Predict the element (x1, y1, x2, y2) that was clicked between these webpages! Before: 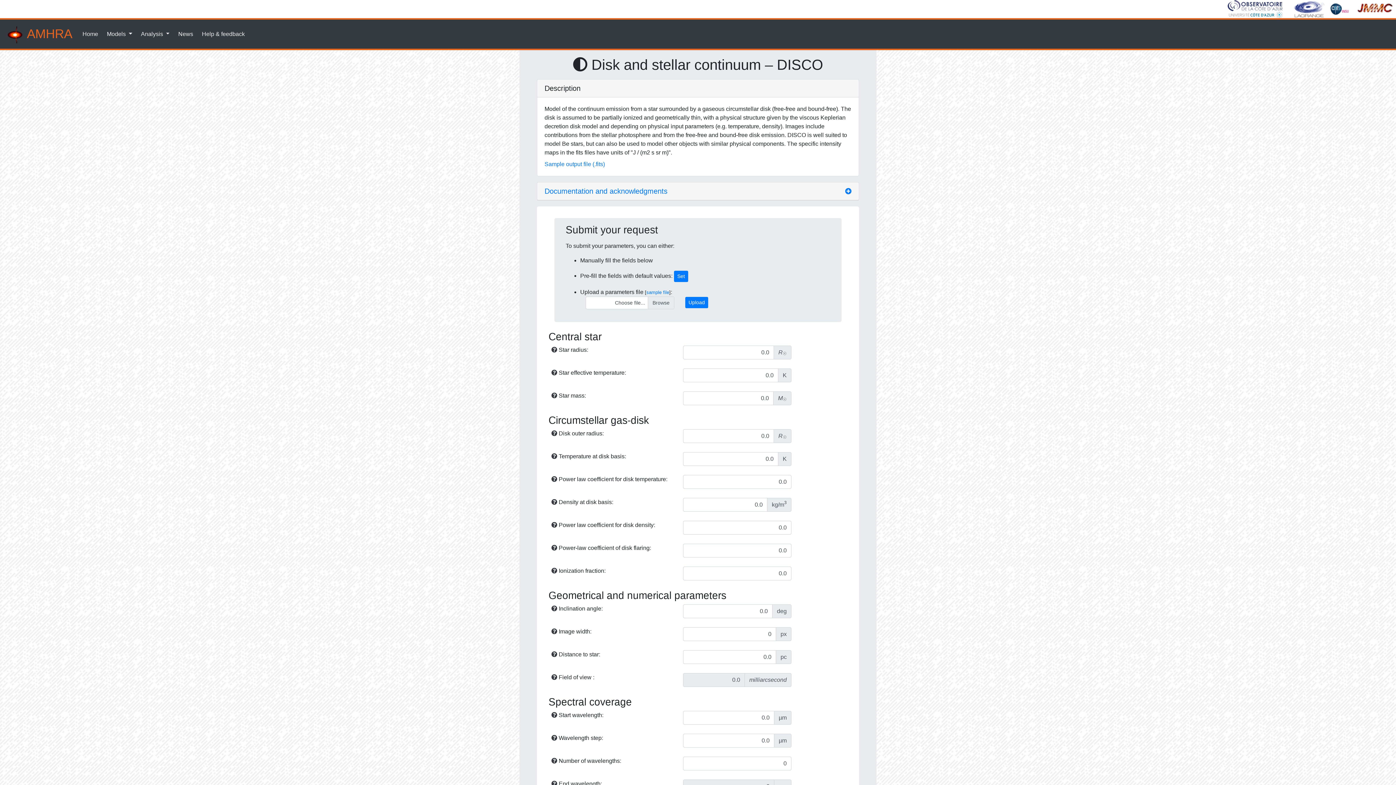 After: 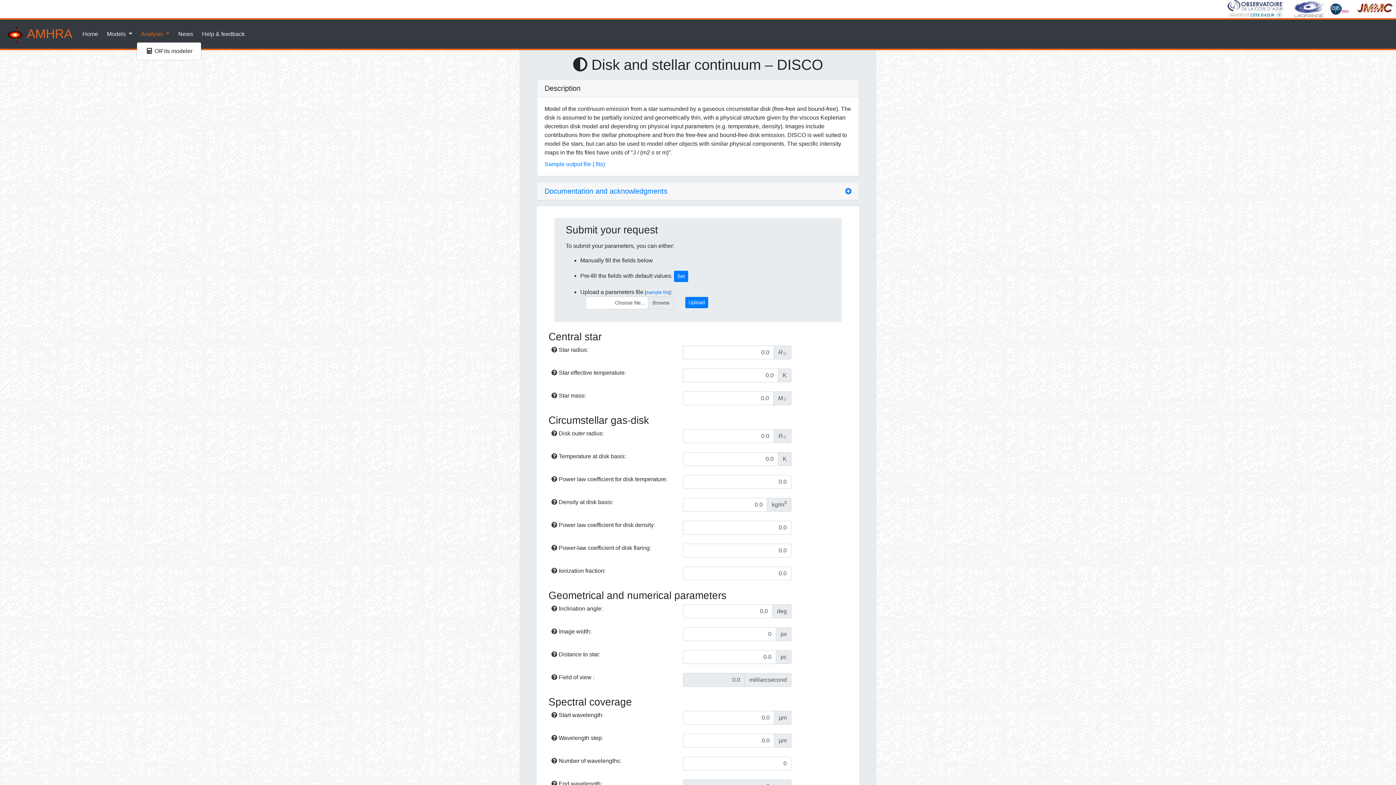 Action: label: Analysis  bbox: (138, 26, 172, 41)